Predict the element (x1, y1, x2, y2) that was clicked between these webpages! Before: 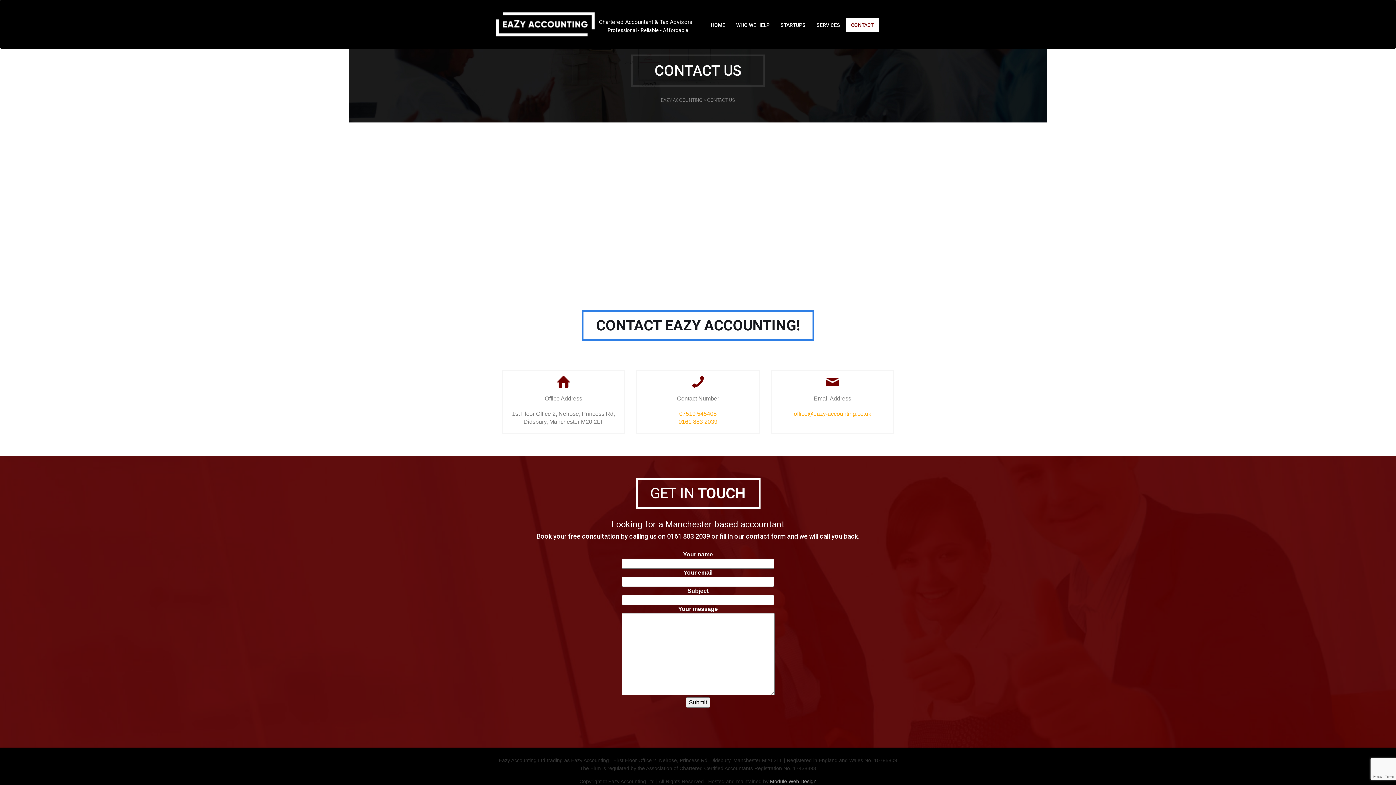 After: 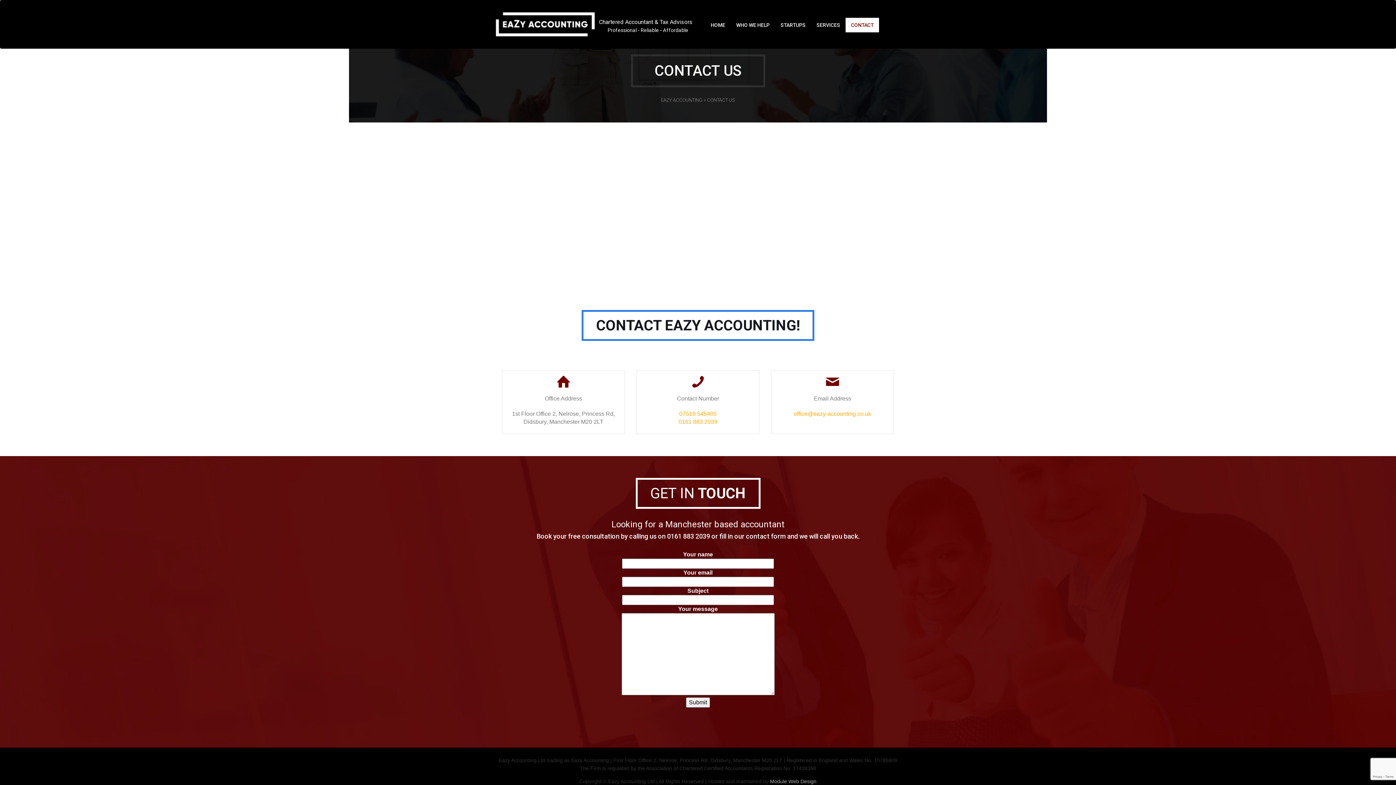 Action: bbox: (845, 17, 879, 32) label: CONTACT